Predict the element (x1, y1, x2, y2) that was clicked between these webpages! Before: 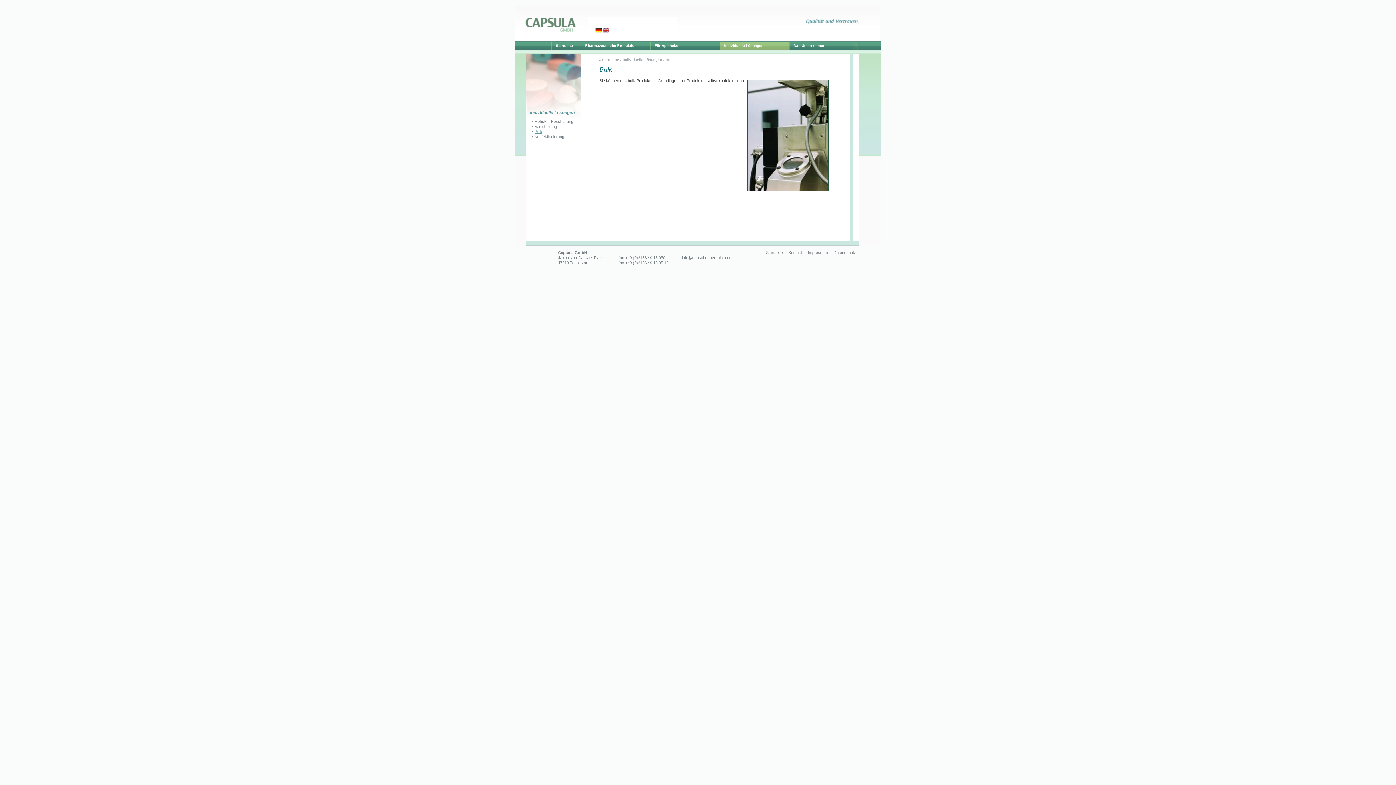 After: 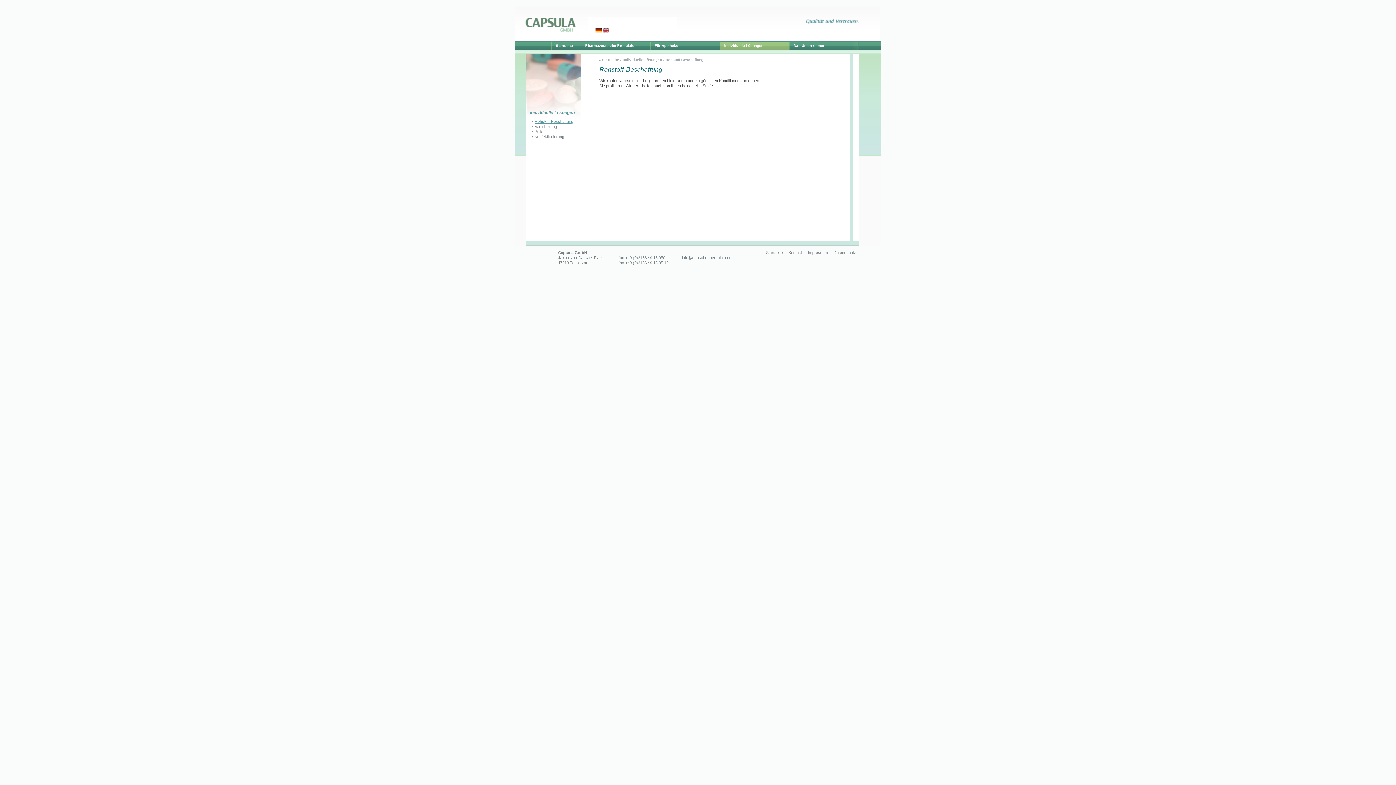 Action: label: Rohstoff-Beschaffung bbox: (534, 119, 573, 123)